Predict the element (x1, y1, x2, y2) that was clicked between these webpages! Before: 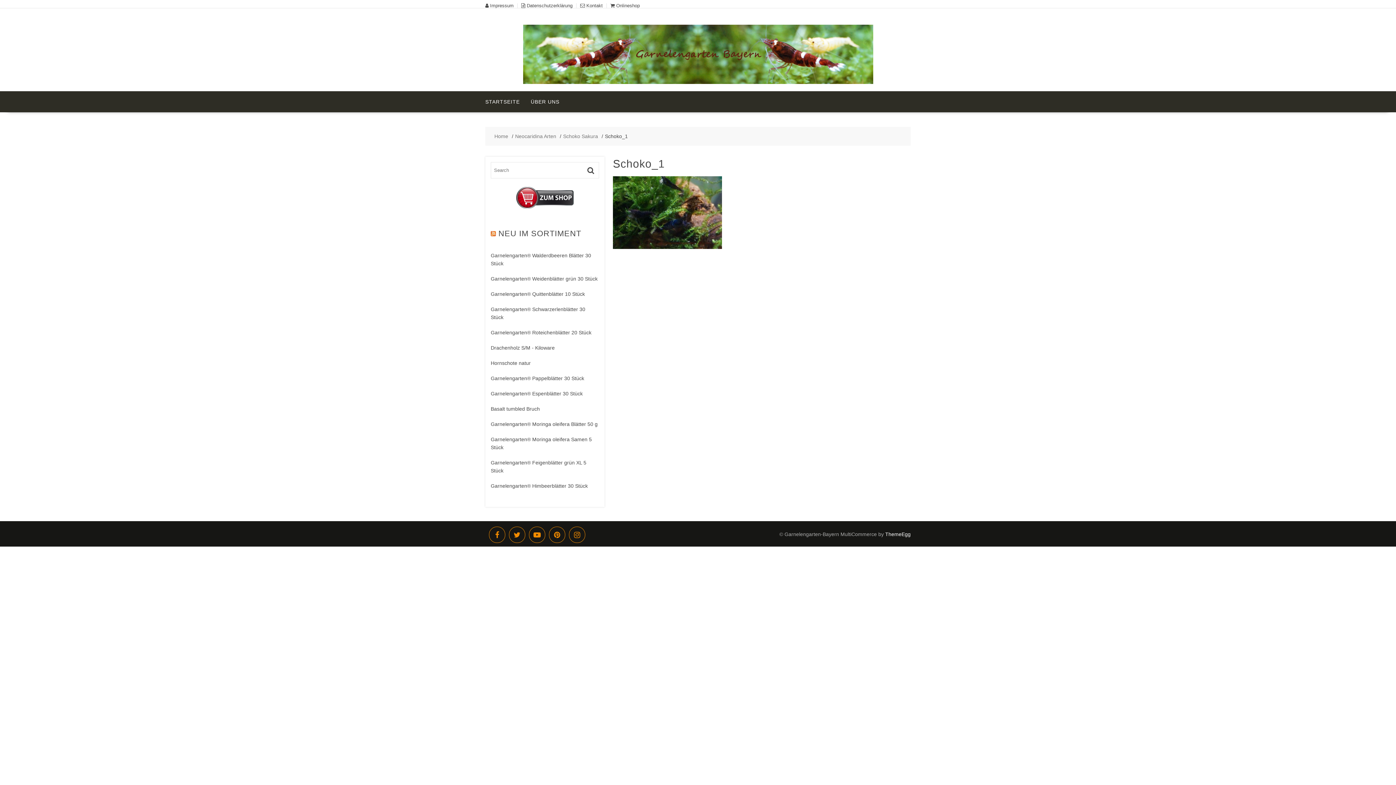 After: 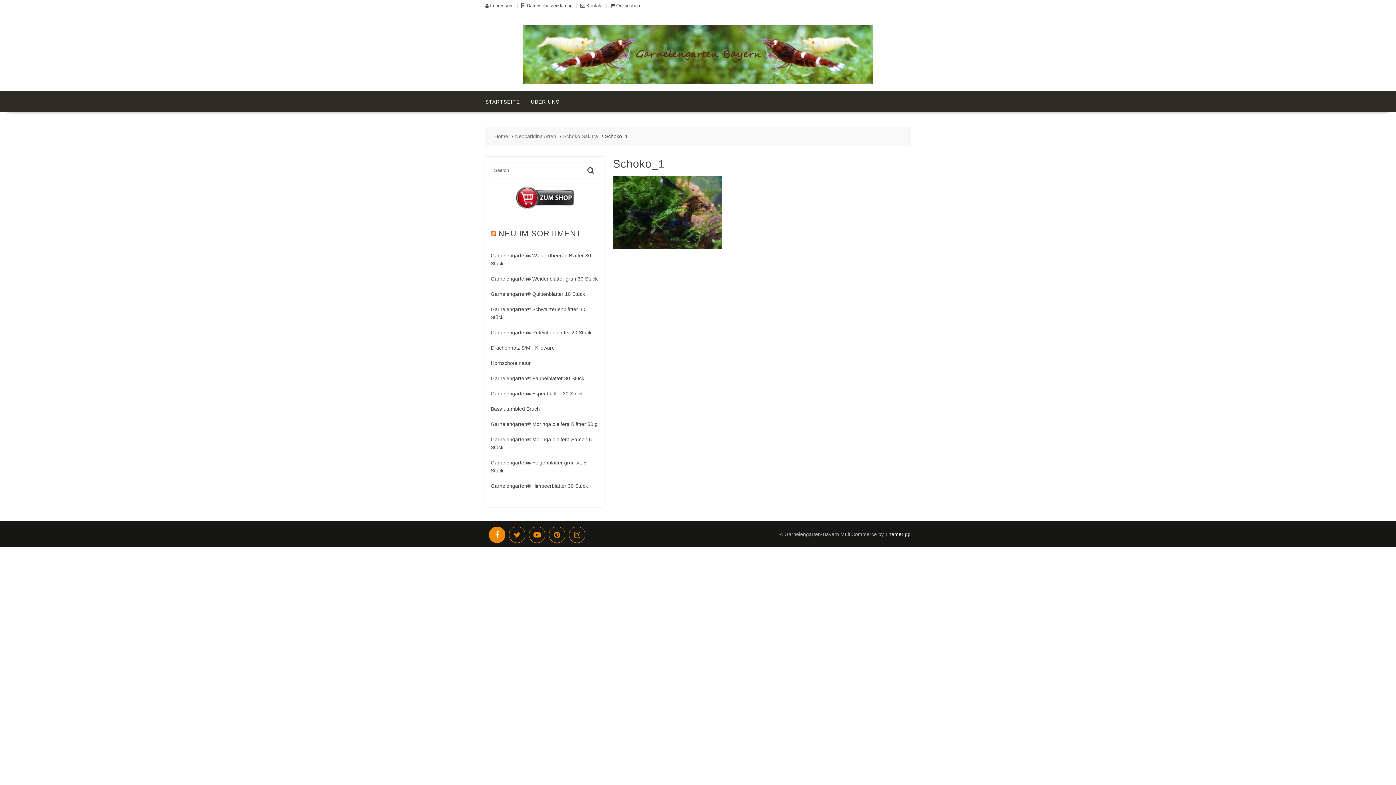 Action: bbox: (495, 531, 499, 539)